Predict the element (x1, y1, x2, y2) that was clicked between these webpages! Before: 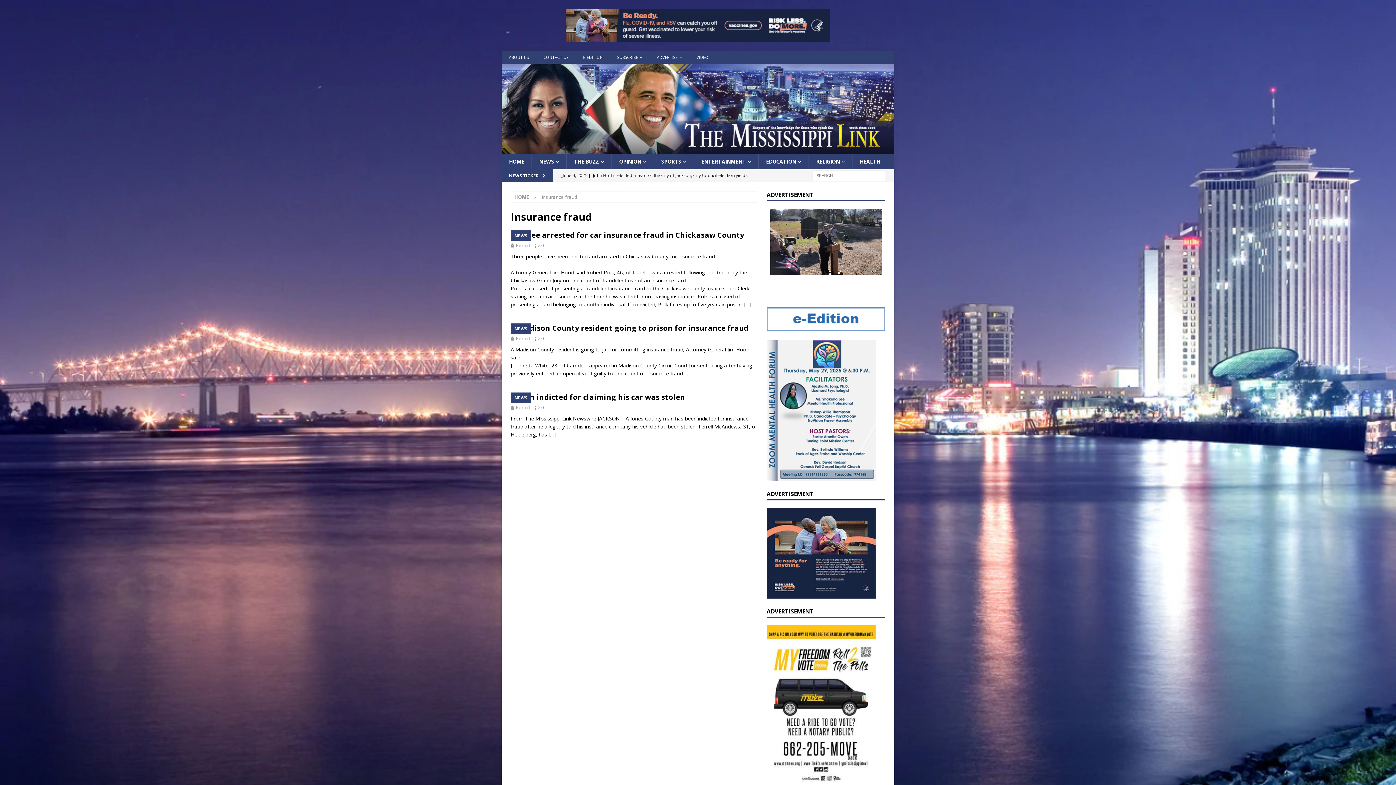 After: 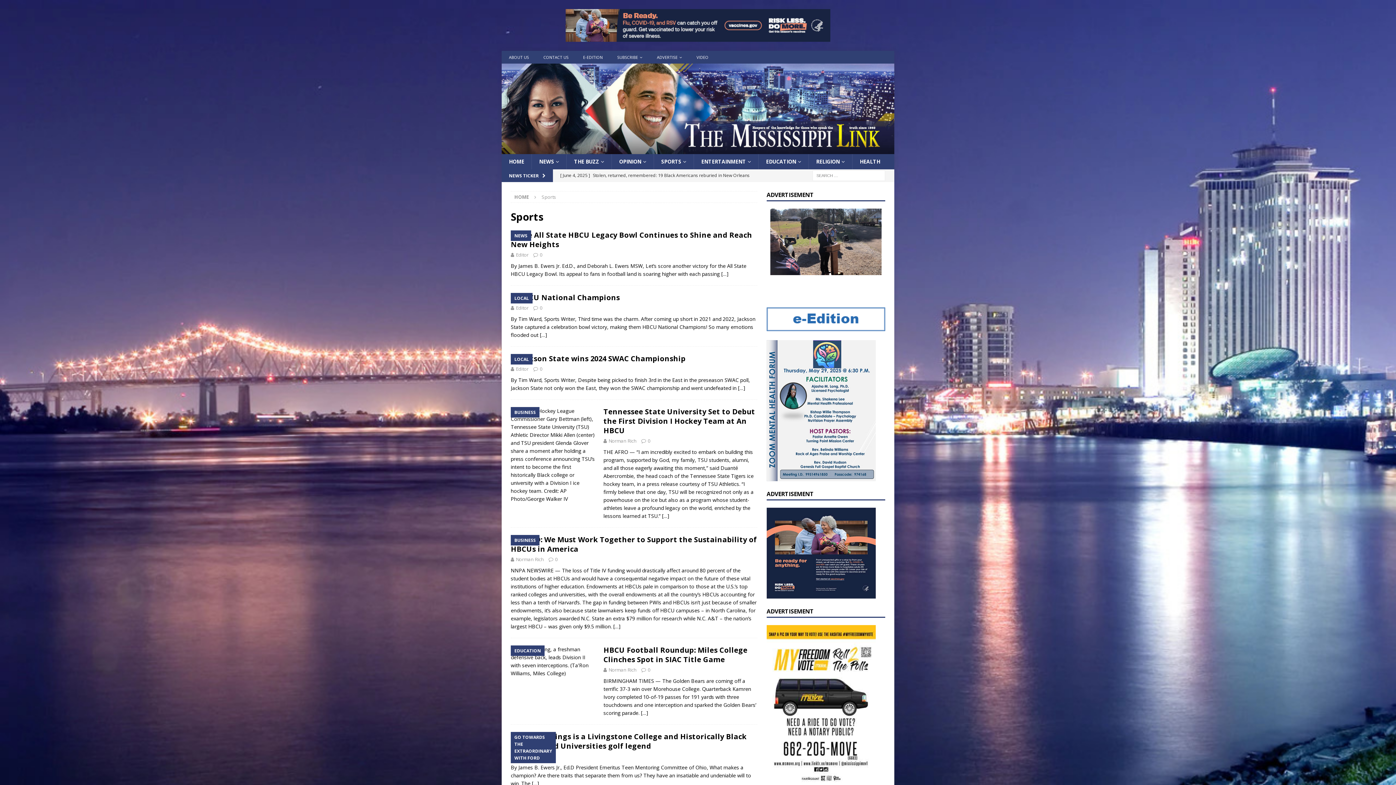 Action: bbox: (653, 121, 693, 136) label: SPORTS